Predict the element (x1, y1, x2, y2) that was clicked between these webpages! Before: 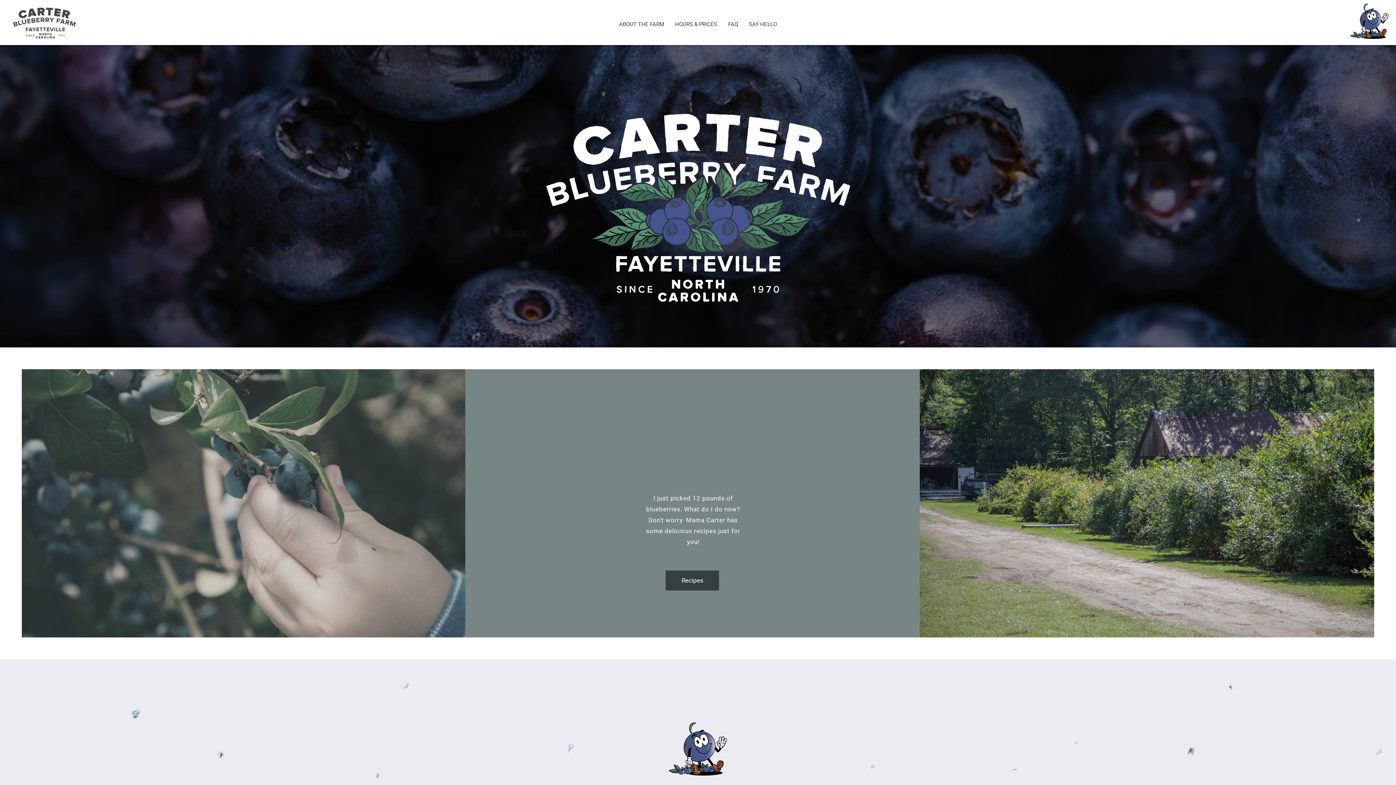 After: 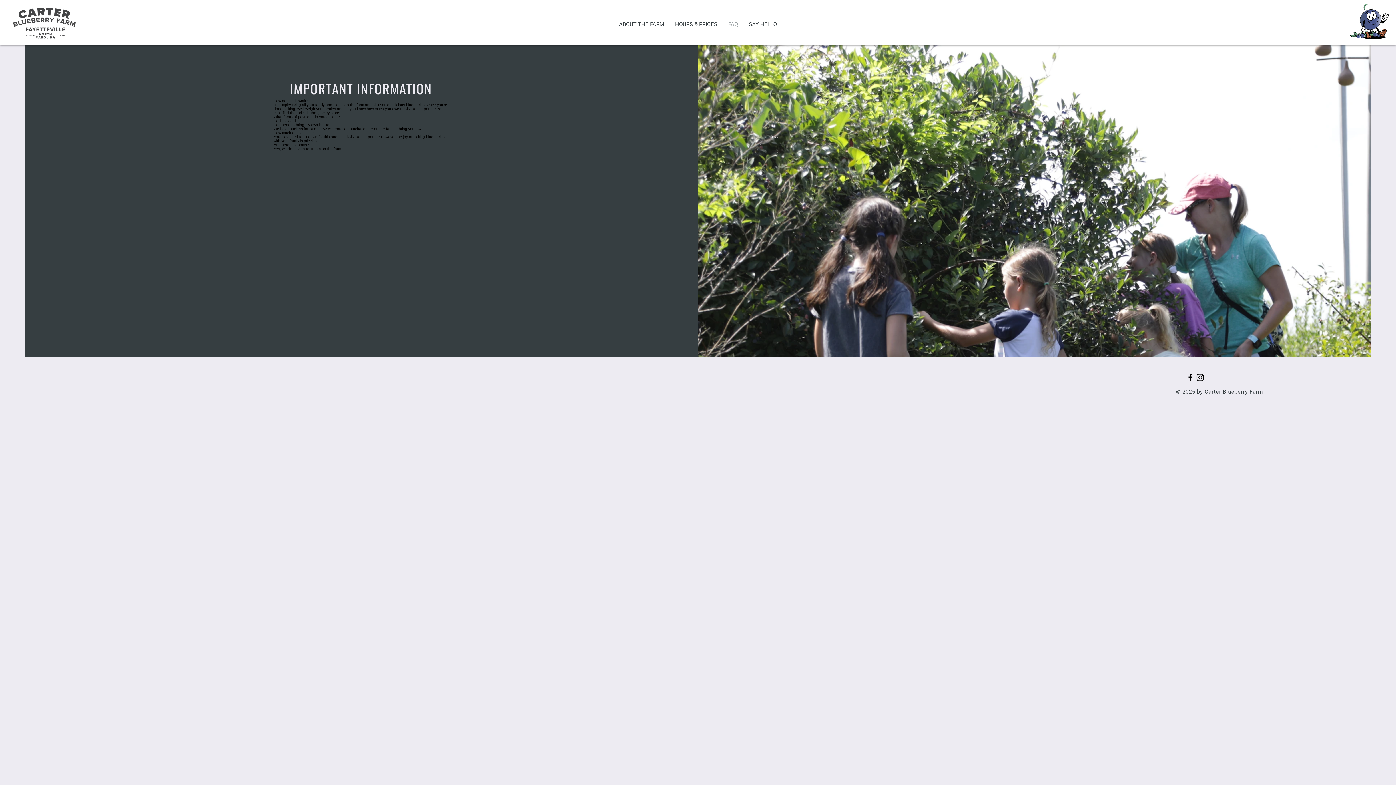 Action: label: FAQ bbox: (722, 16, 743, 32)